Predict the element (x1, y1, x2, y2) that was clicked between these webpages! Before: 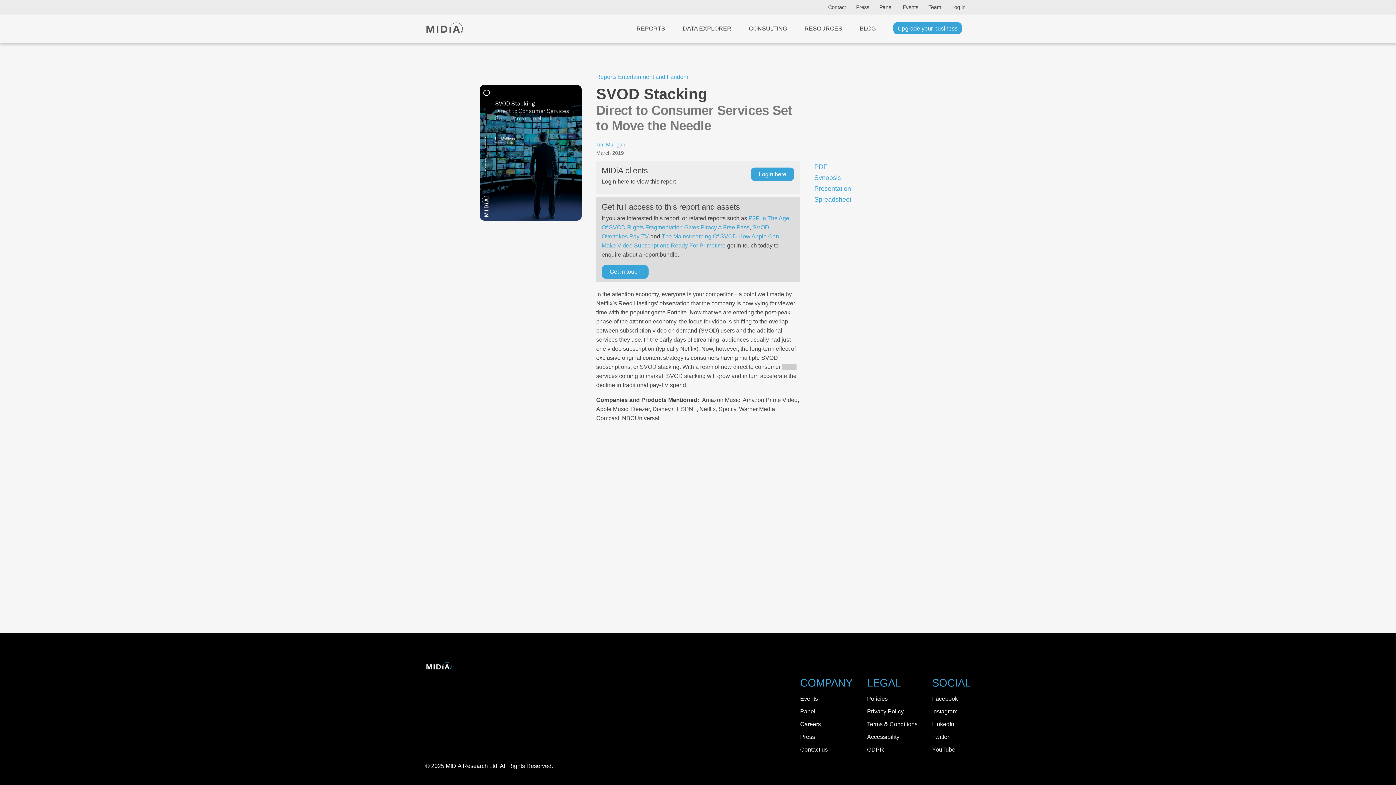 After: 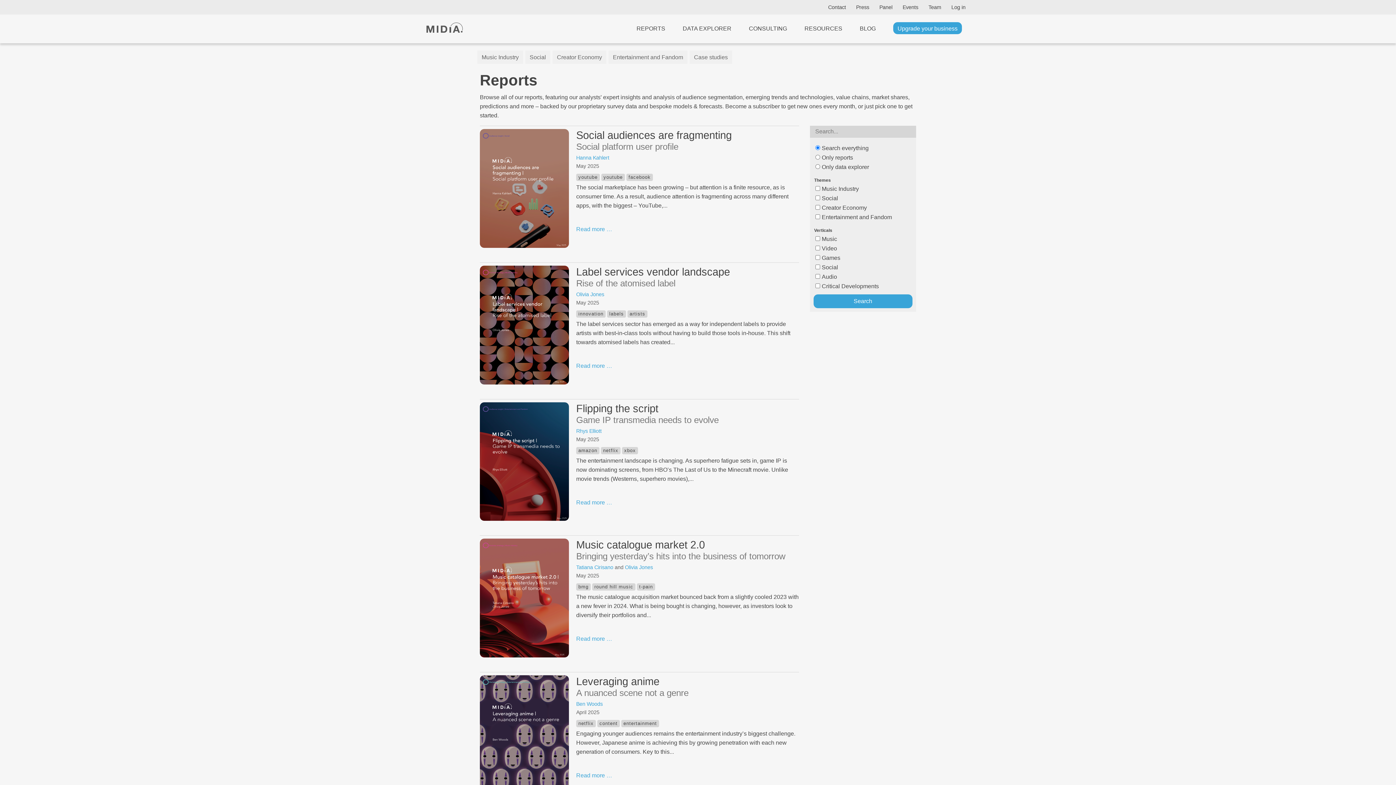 Action: bbox: (596, 73, 618, 80) label: Reports 